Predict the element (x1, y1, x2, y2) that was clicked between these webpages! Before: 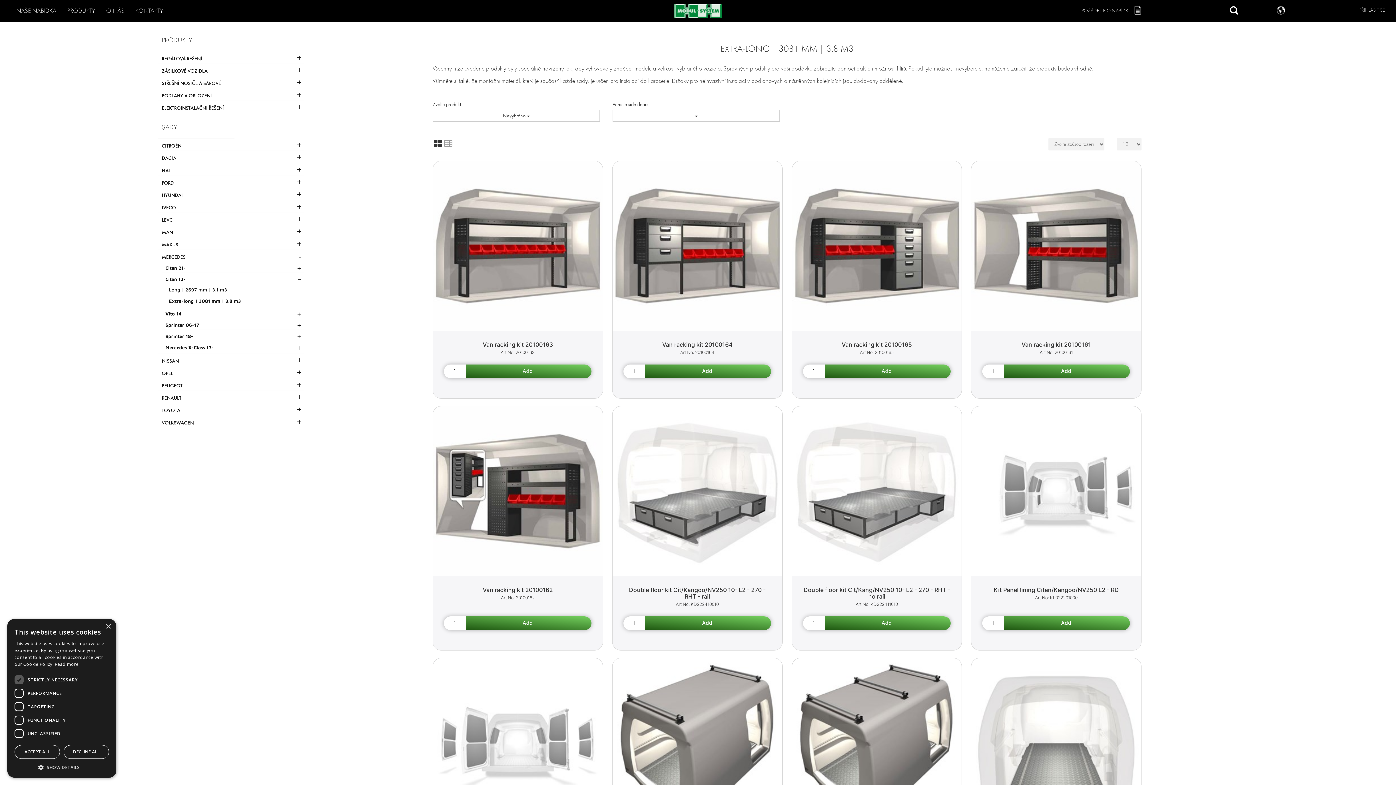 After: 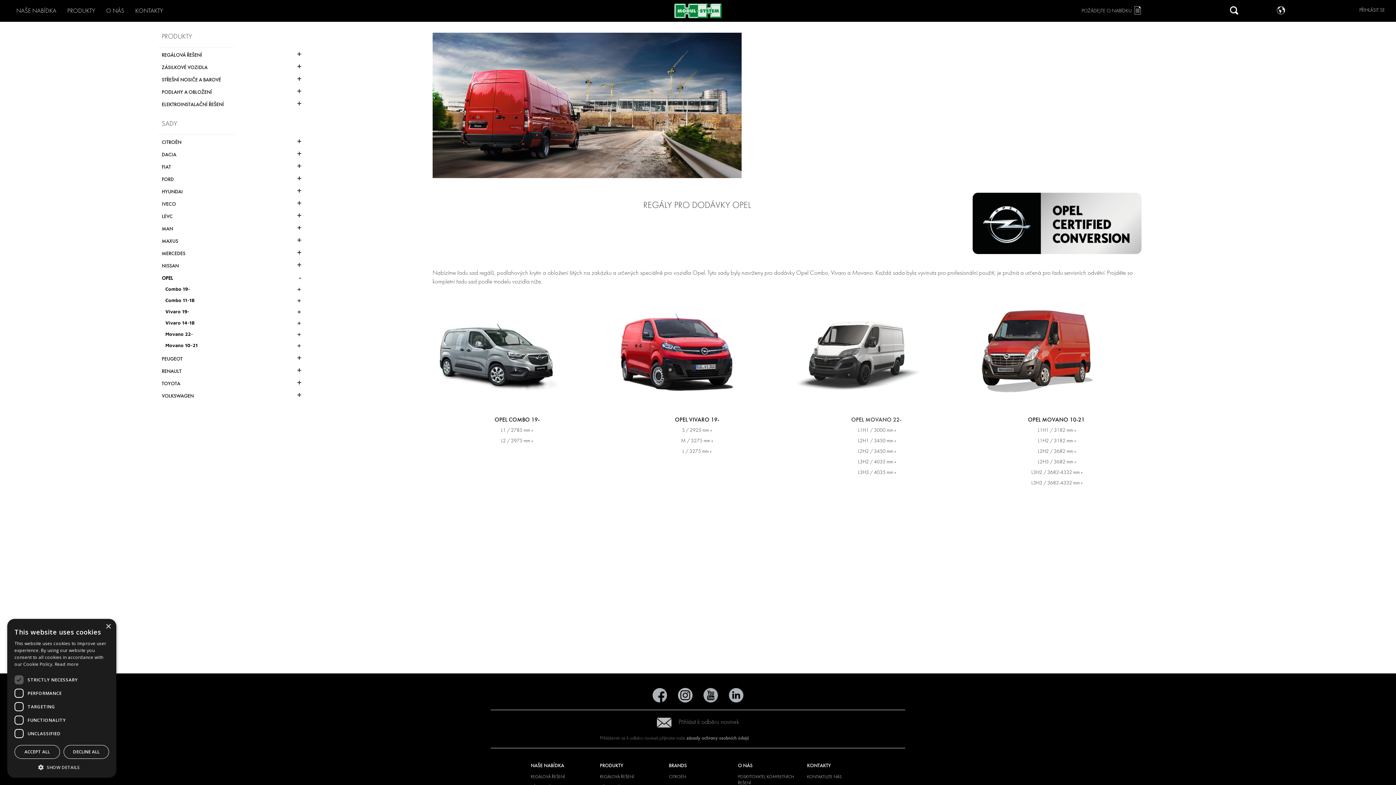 Action: bbox: (161, 370, 297, 376) label: OPEL
+